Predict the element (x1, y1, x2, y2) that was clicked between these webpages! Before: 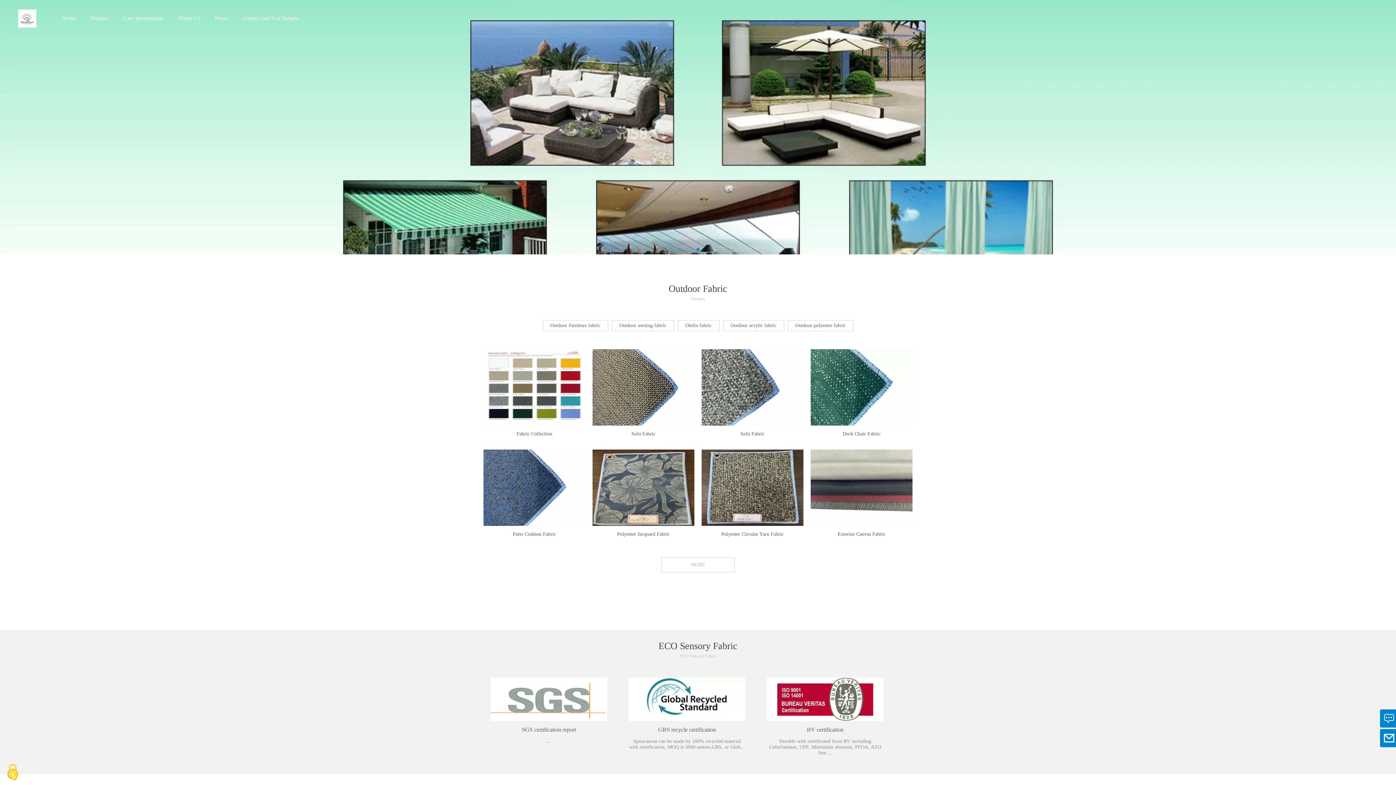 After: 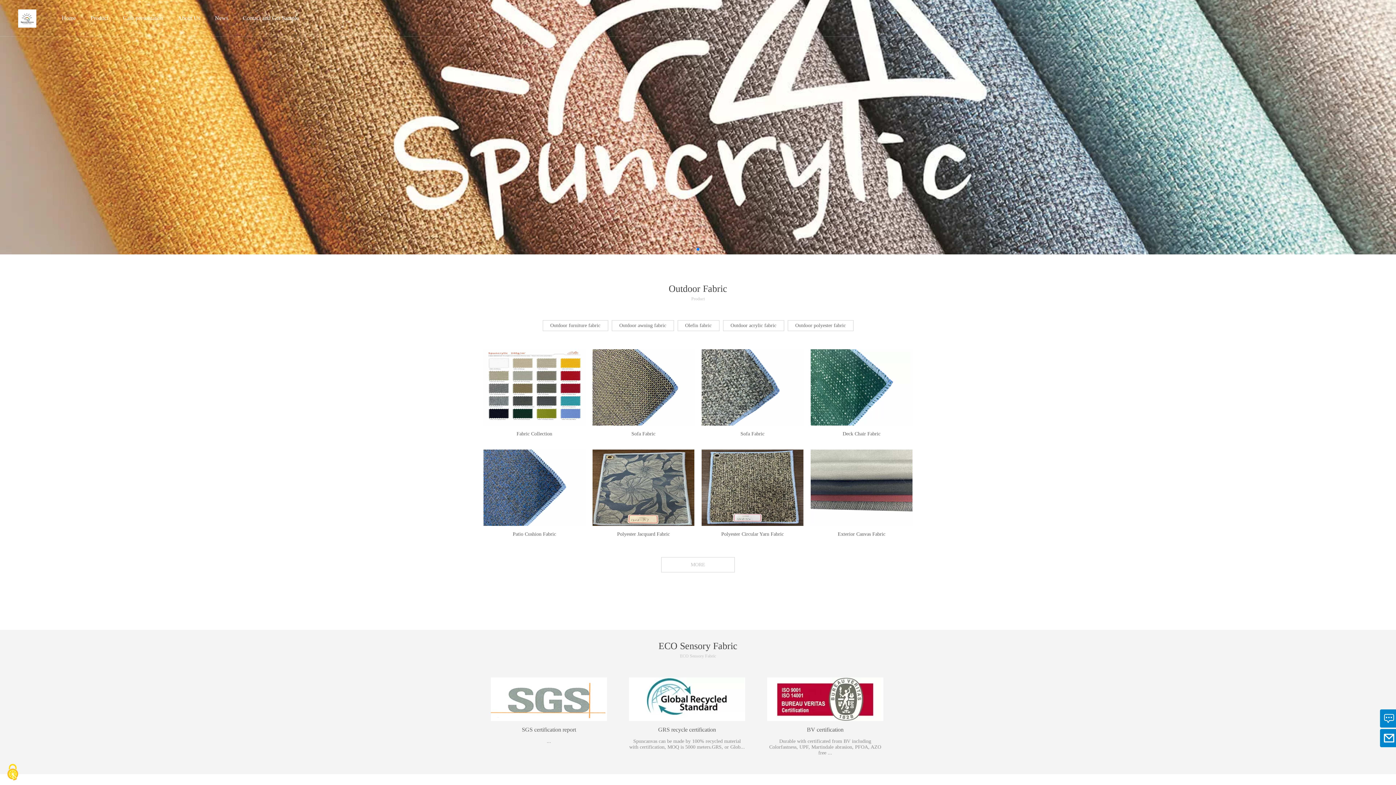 Action: bbox: (18, 14, 36, 21)